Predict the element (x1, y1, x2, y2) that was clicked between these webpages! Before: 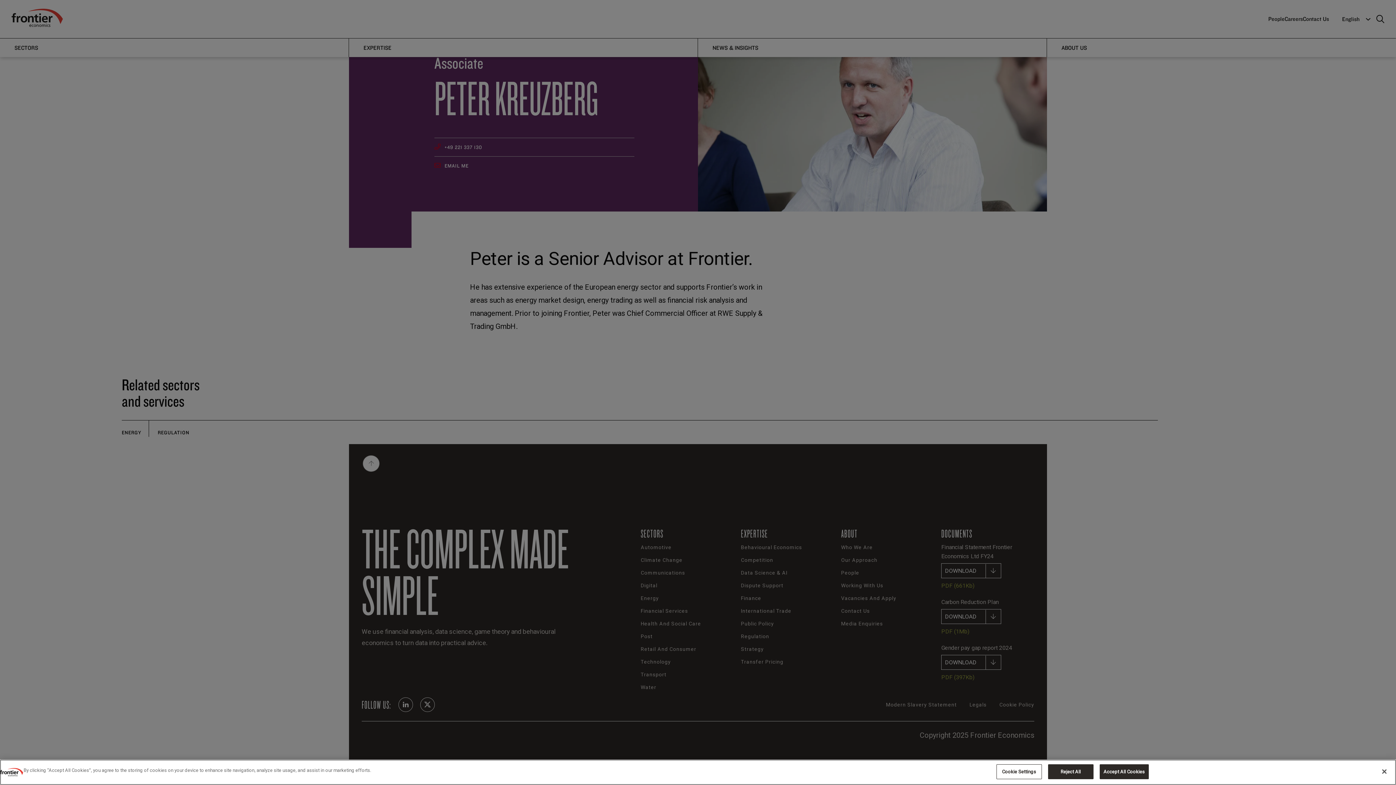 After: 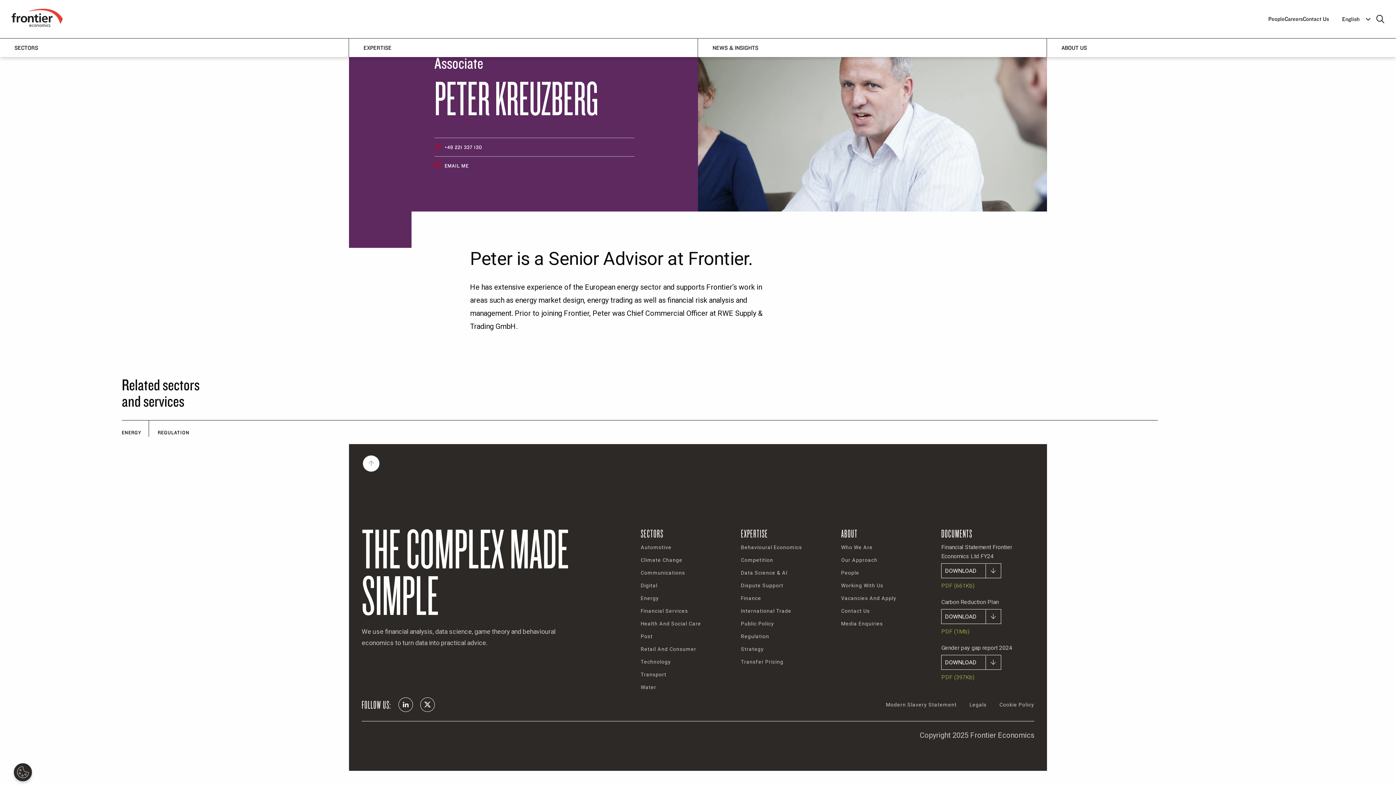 Action: bbox: (1376, 769, 1392, 785) label: Close